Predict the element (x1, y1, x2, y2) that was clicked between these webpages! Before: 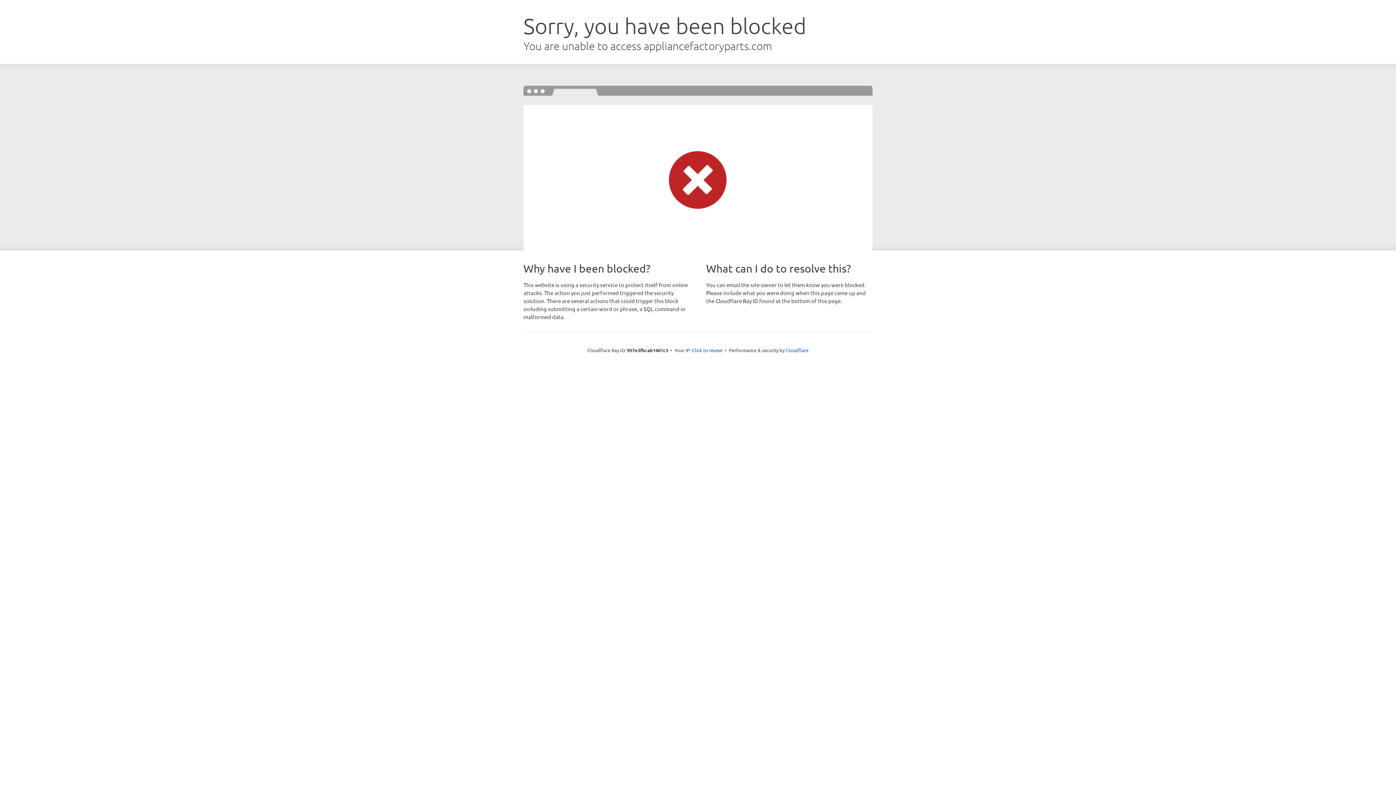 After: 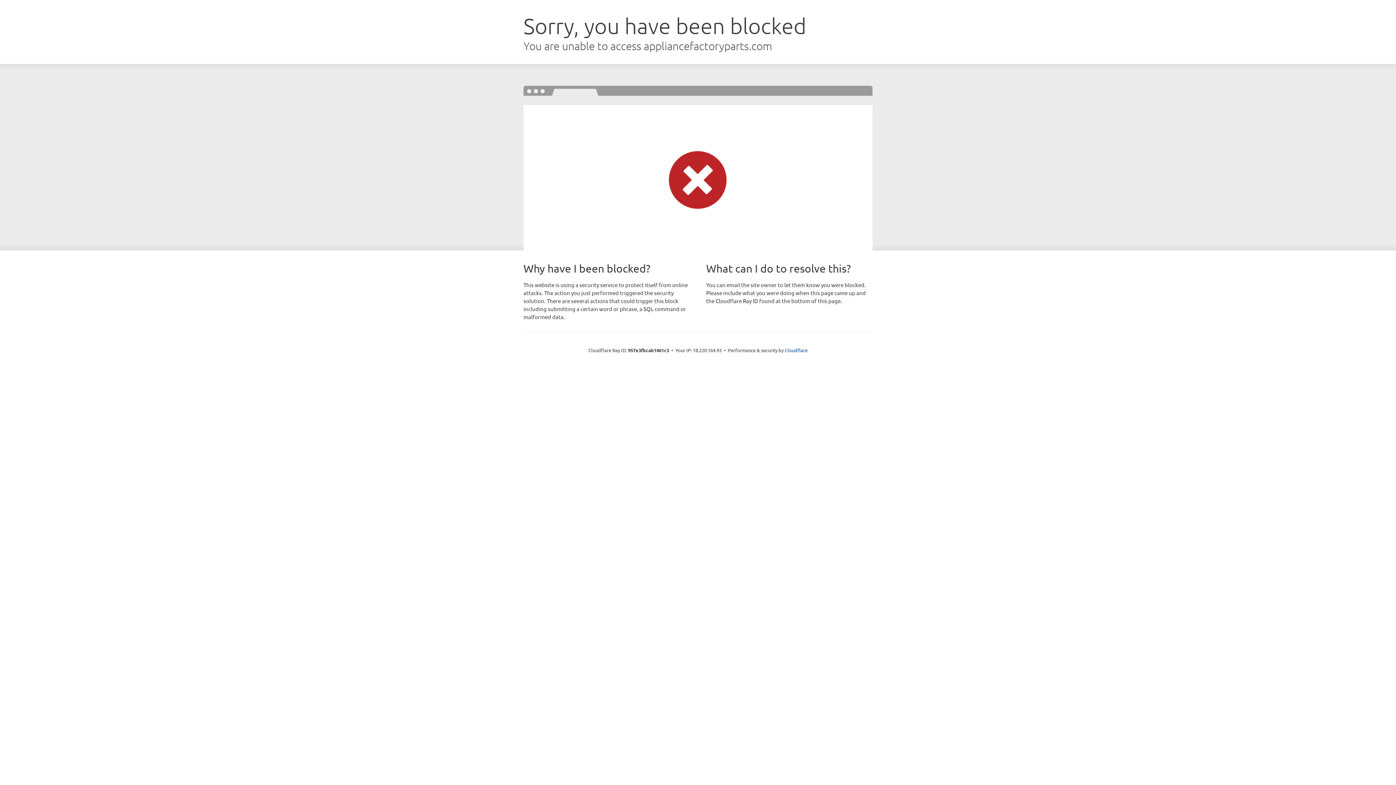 Action: label: Click to reveal bbox: (692, 346, 722, 353)